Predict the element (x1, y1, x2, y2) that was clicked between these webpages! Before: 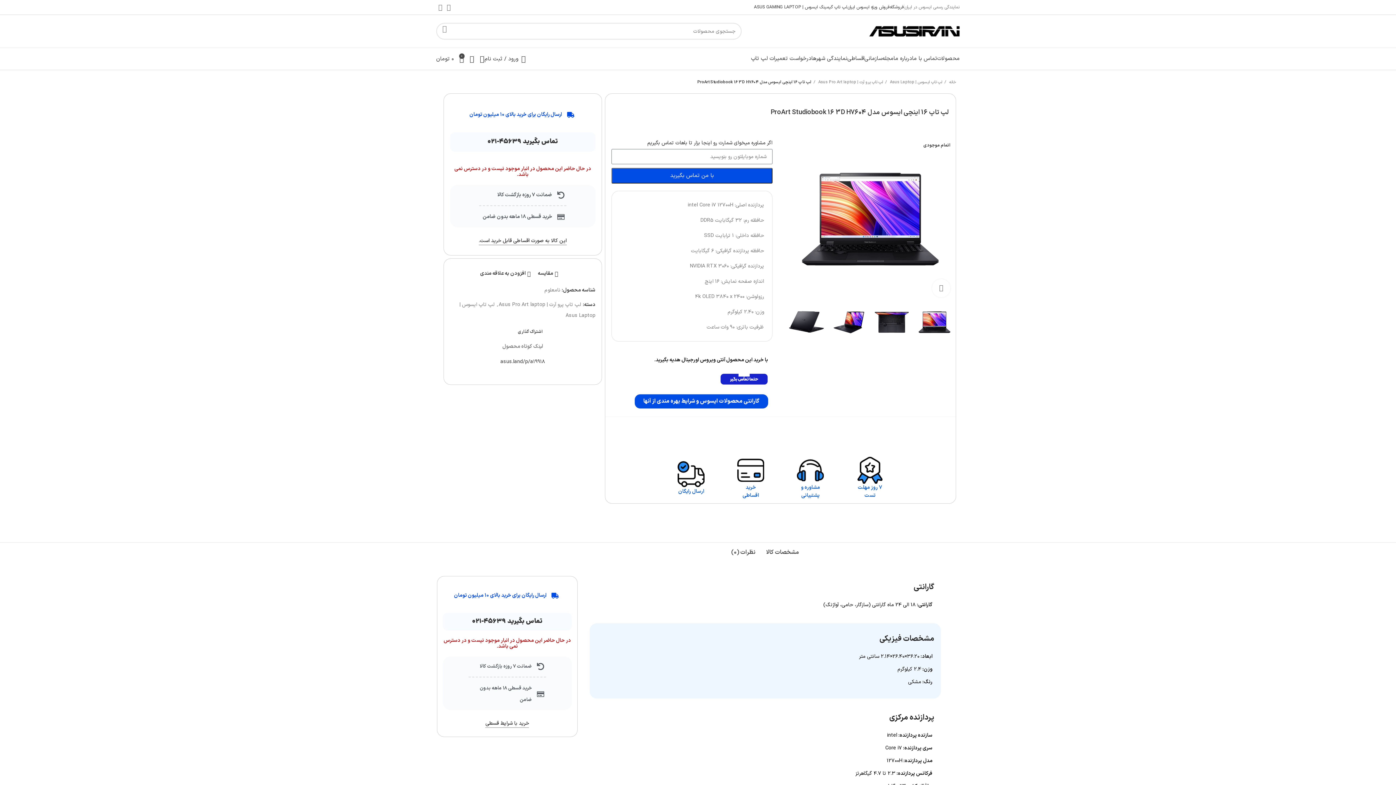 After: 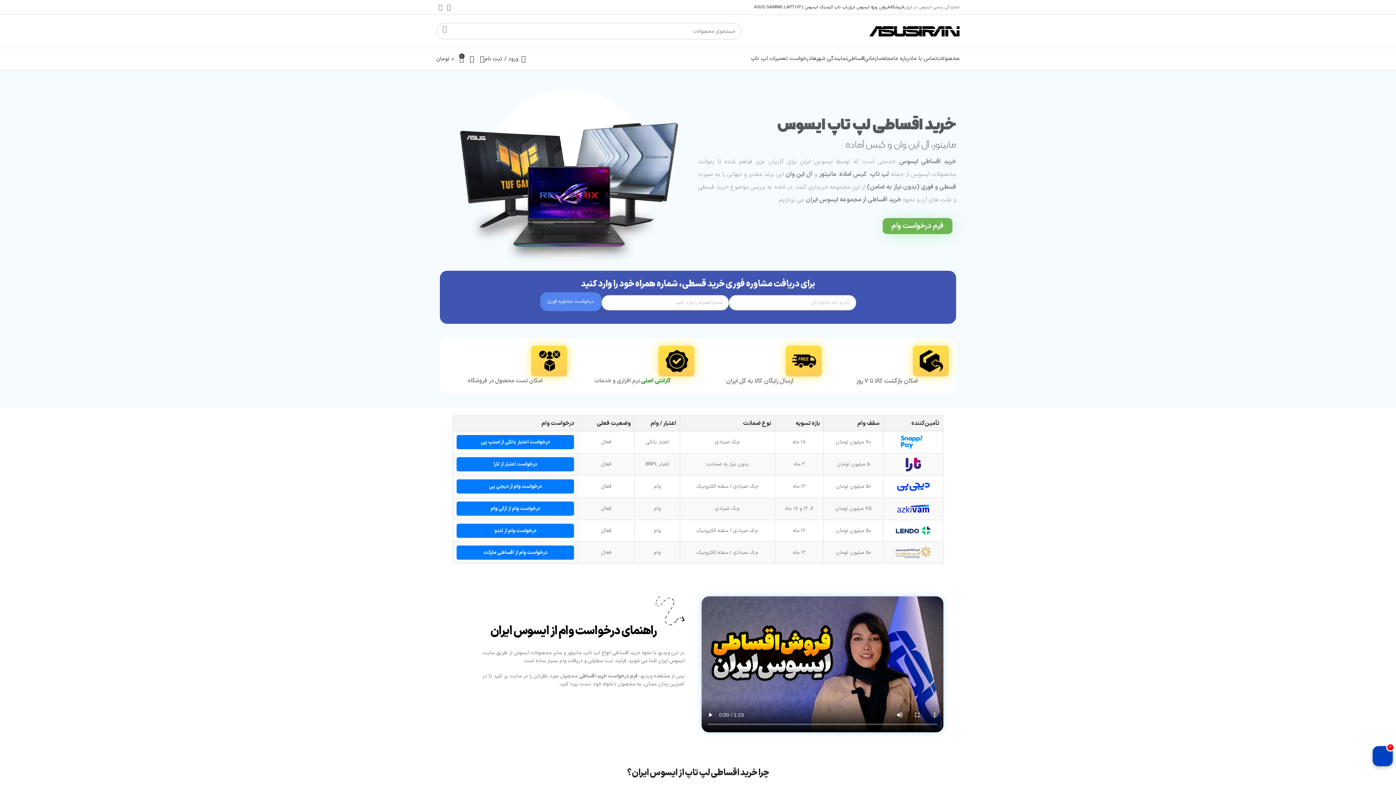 Action: label: خرید با شرایط قسطی bbox: (485, 719, 529, 728)